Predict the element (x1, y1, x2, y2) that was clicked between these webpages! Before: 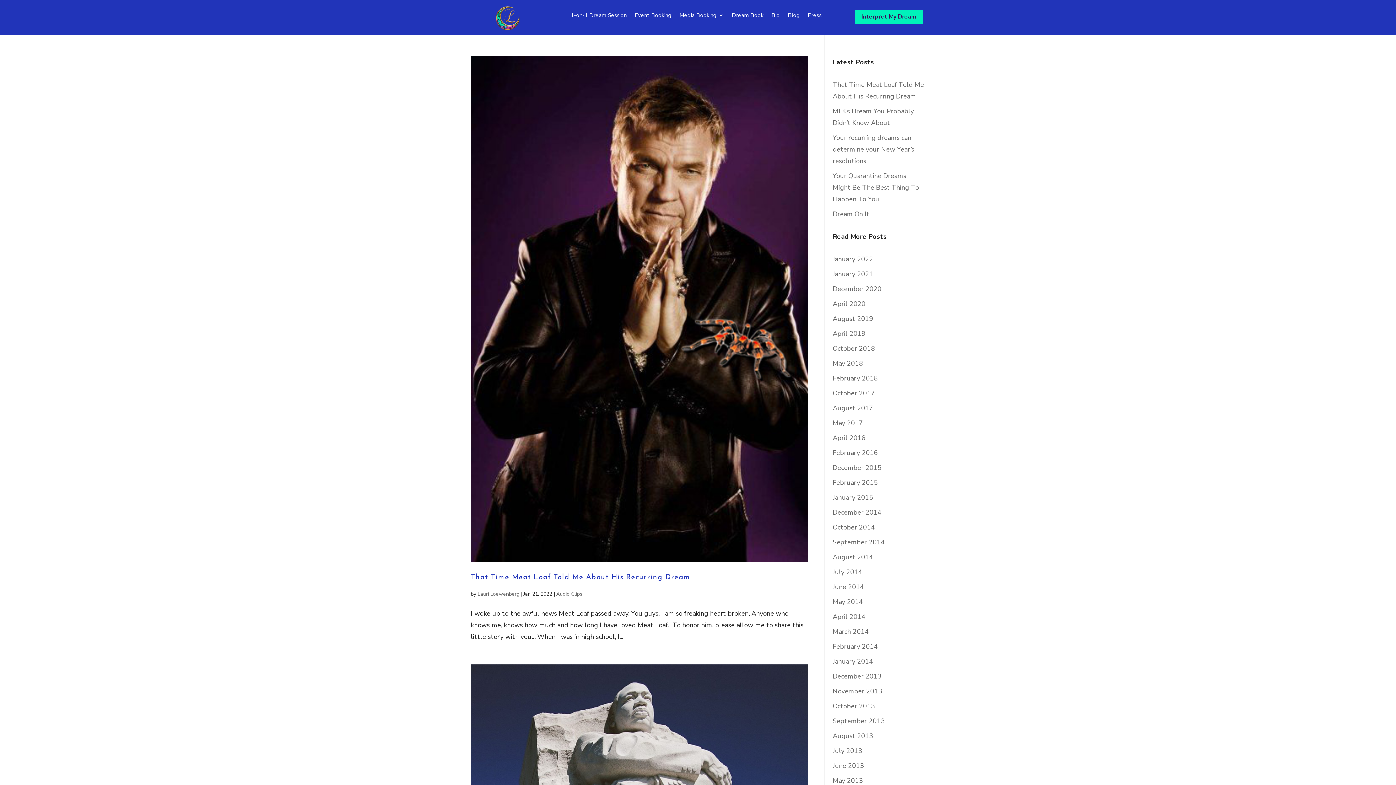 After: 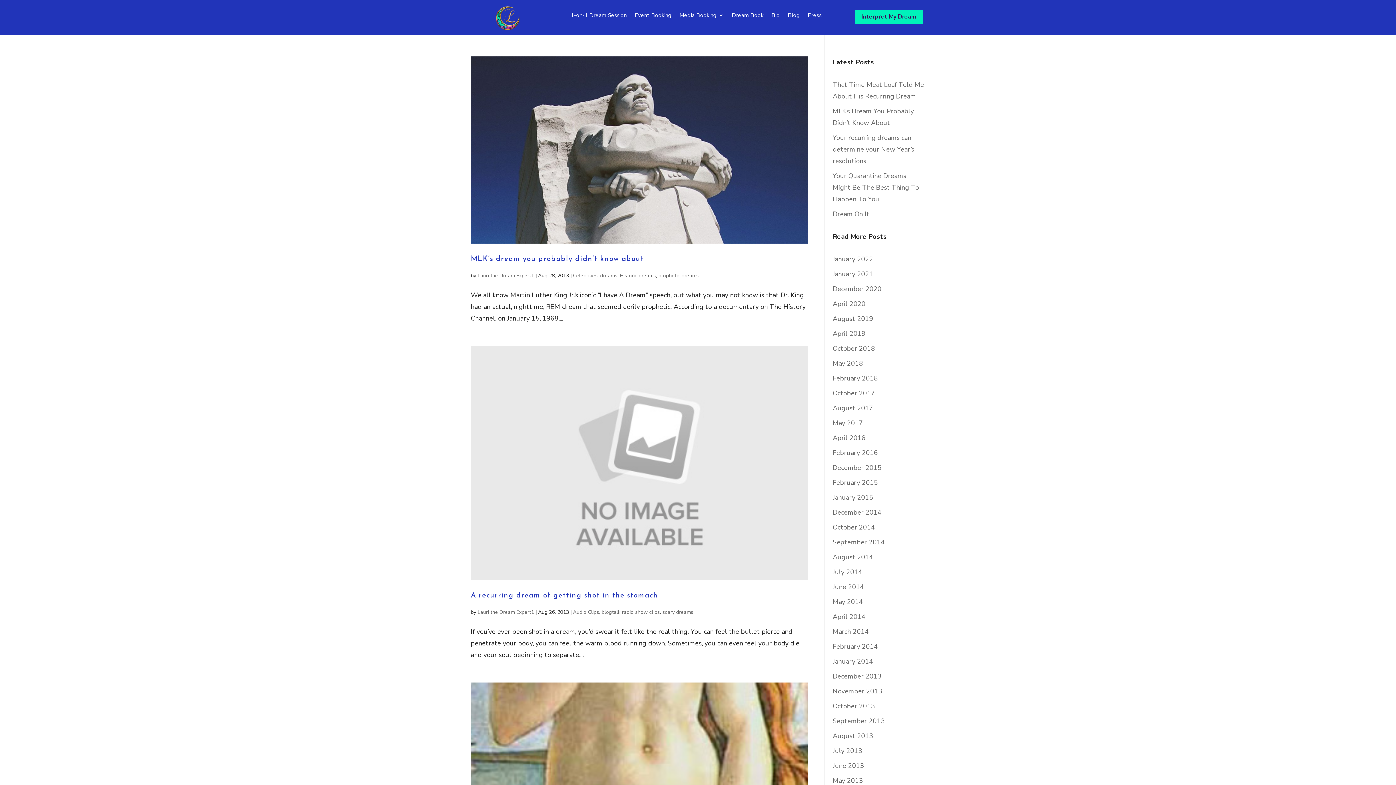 Action: bbox: (832, 732, 873, 740) label: August 2013